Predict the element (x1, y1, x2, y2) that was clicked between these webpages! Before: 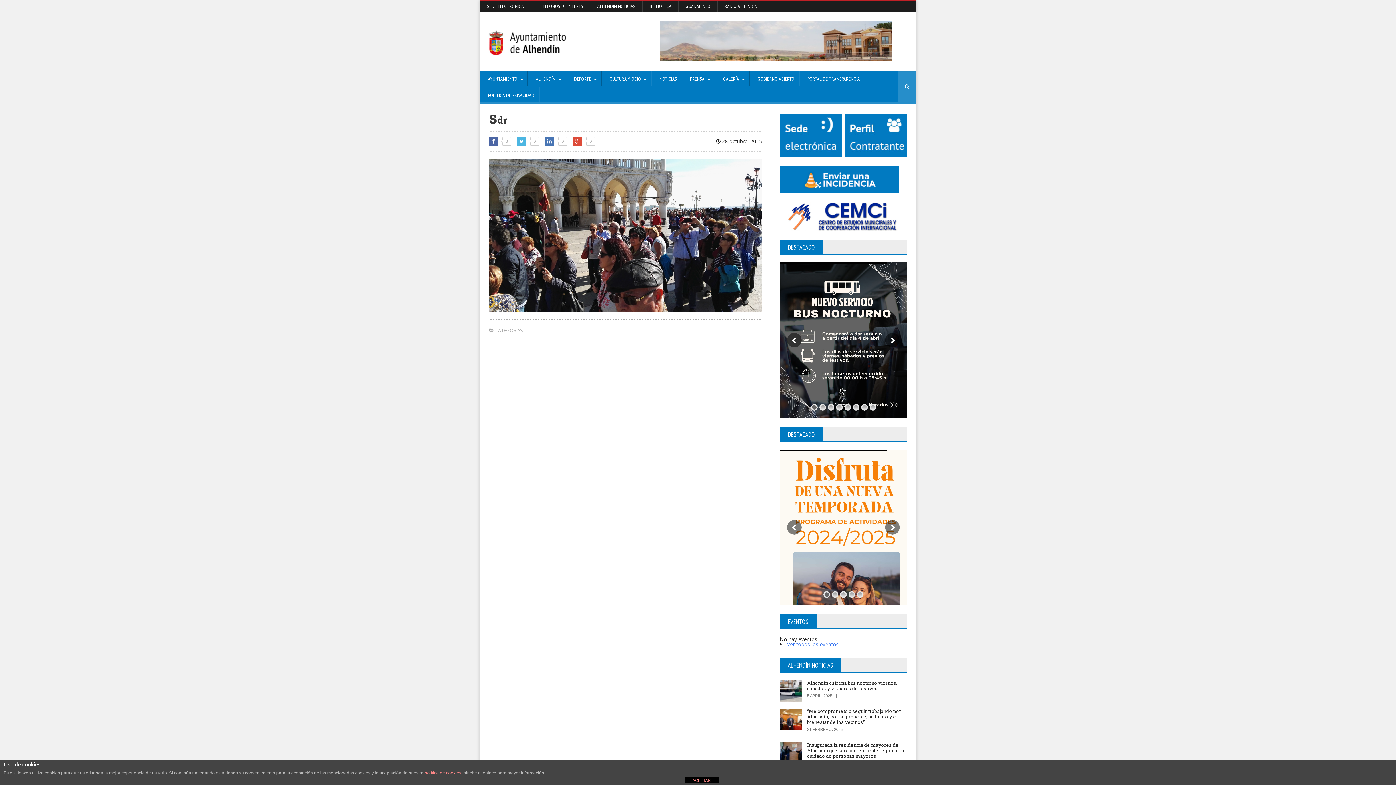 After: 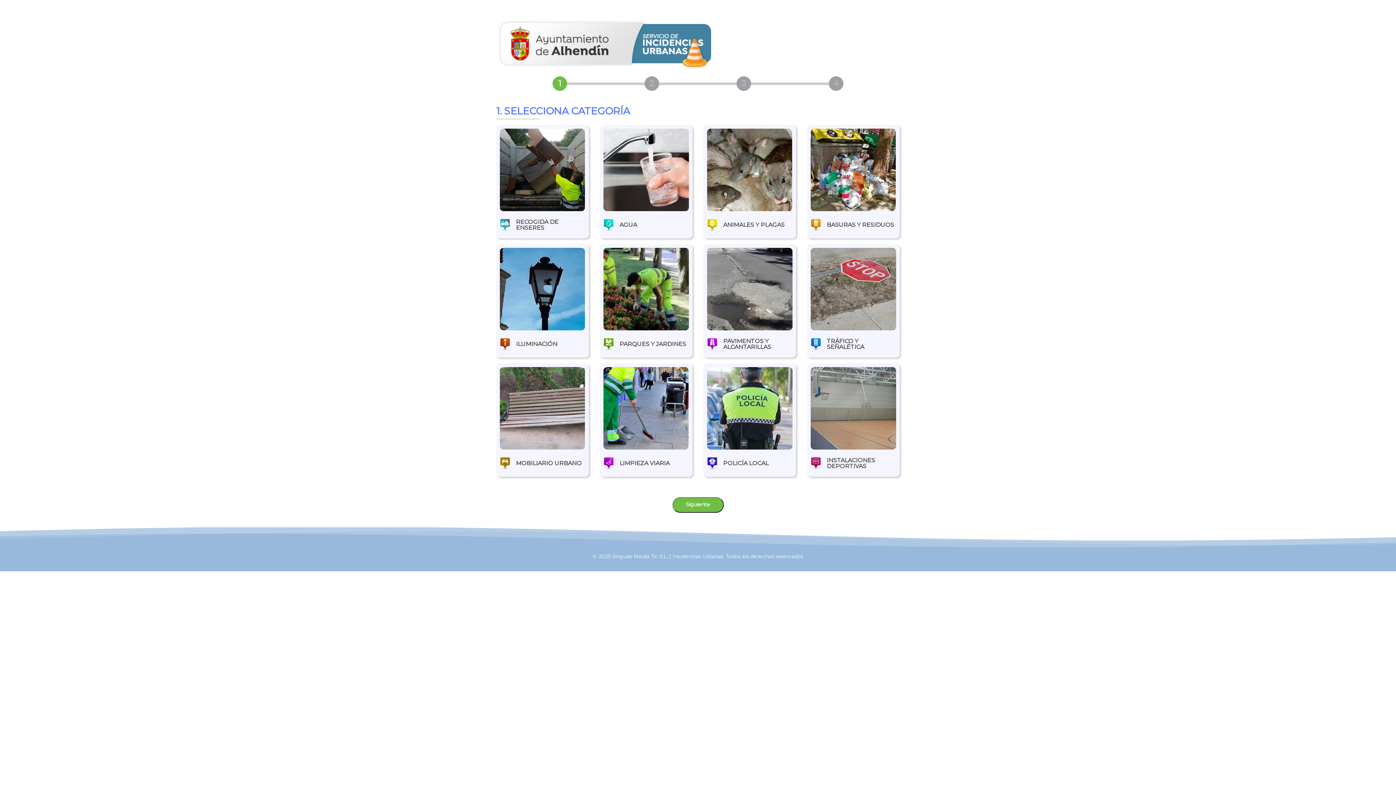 Action: bbox: (780, 187, 898, 194)